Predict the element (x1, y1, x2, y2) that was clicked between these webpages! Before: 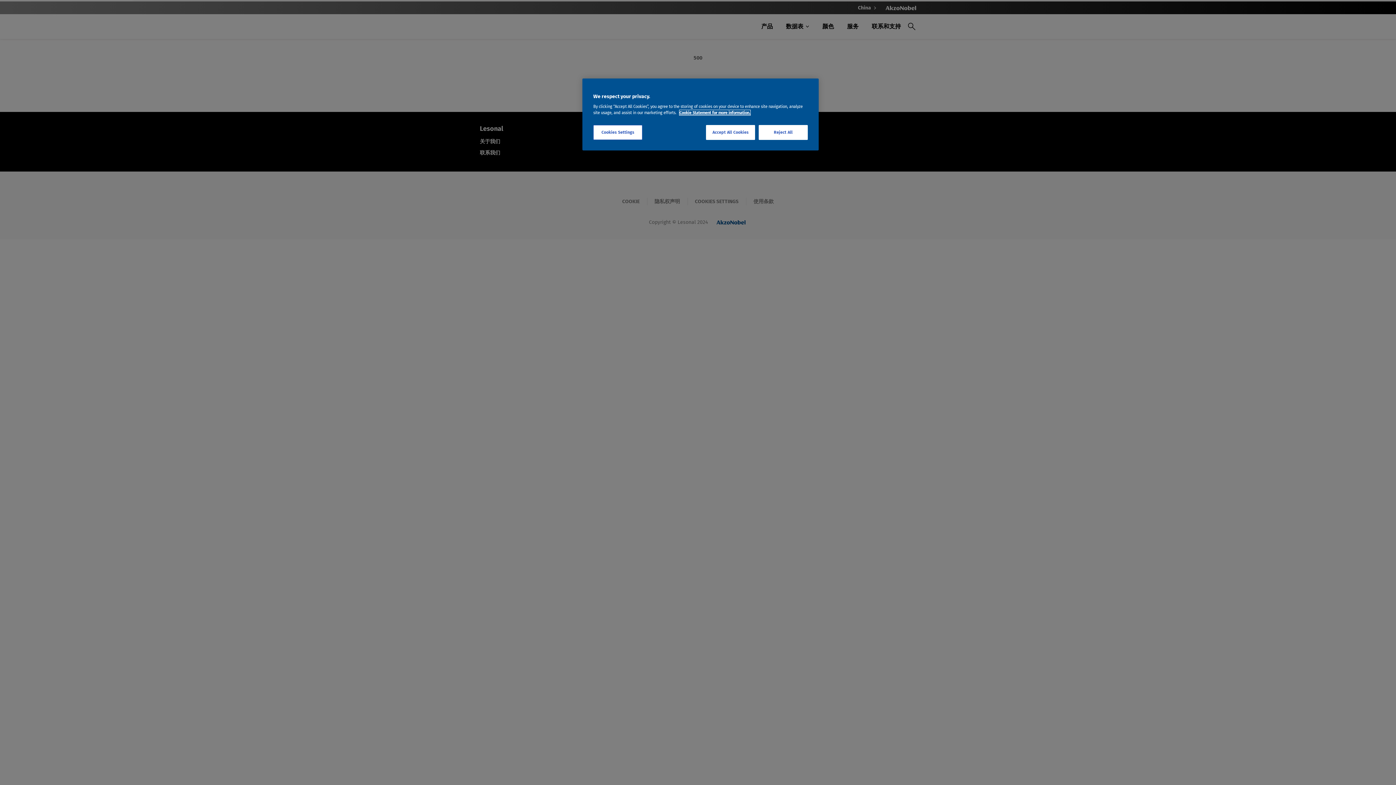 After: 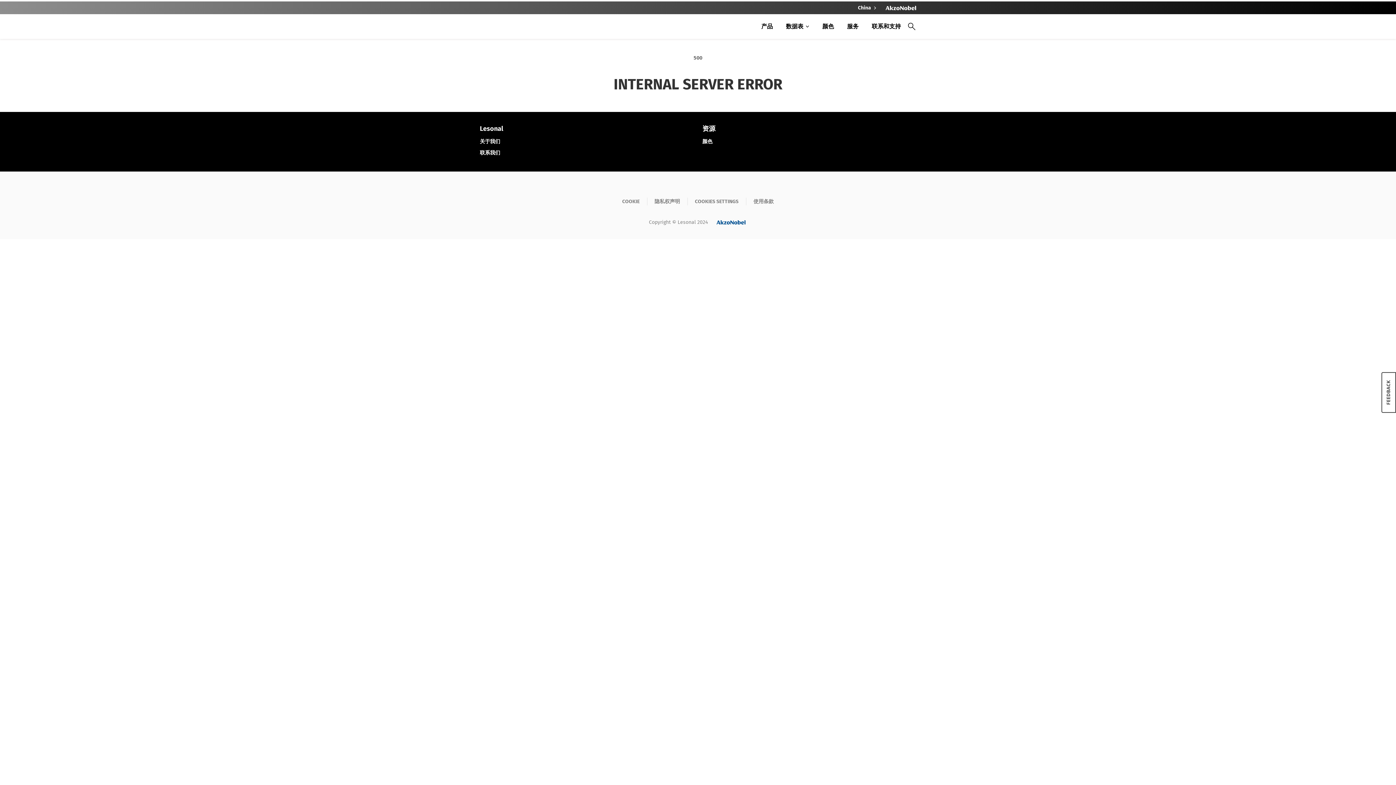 Action: bbox: (706, 125, 755, 140) label: Accept All Cookies